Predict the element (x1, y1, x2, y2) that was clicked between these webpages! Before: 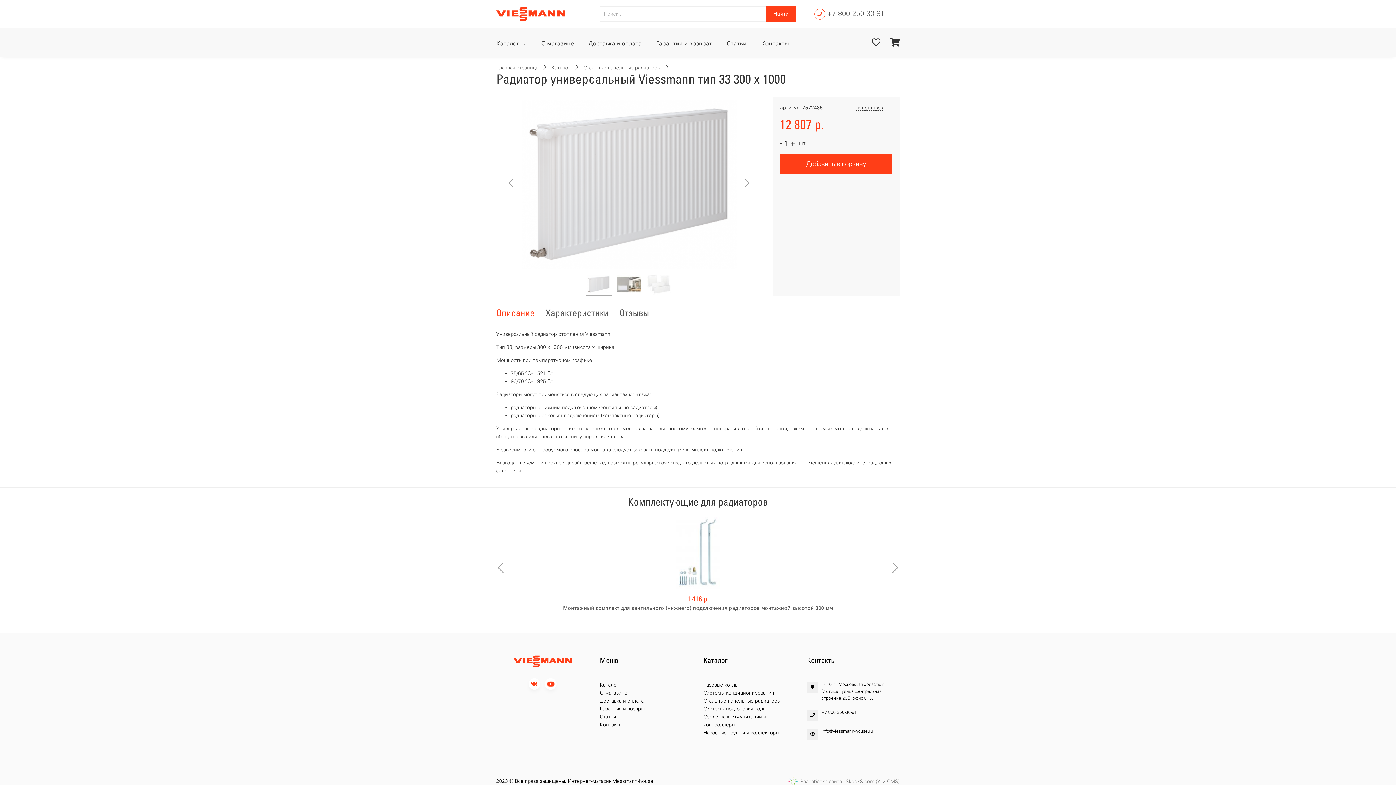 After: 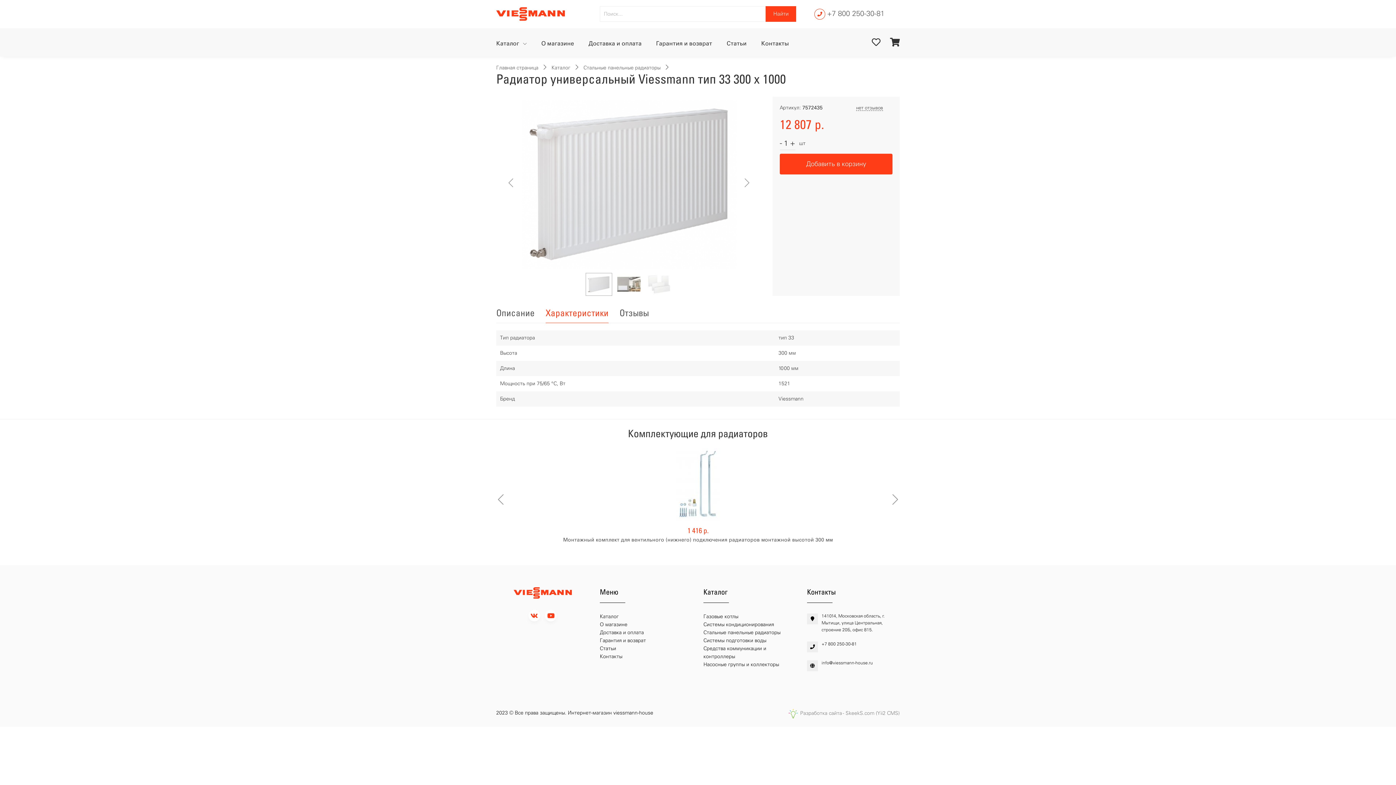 Action: bbox: (545, 303, 608, 323) label: Характеристики